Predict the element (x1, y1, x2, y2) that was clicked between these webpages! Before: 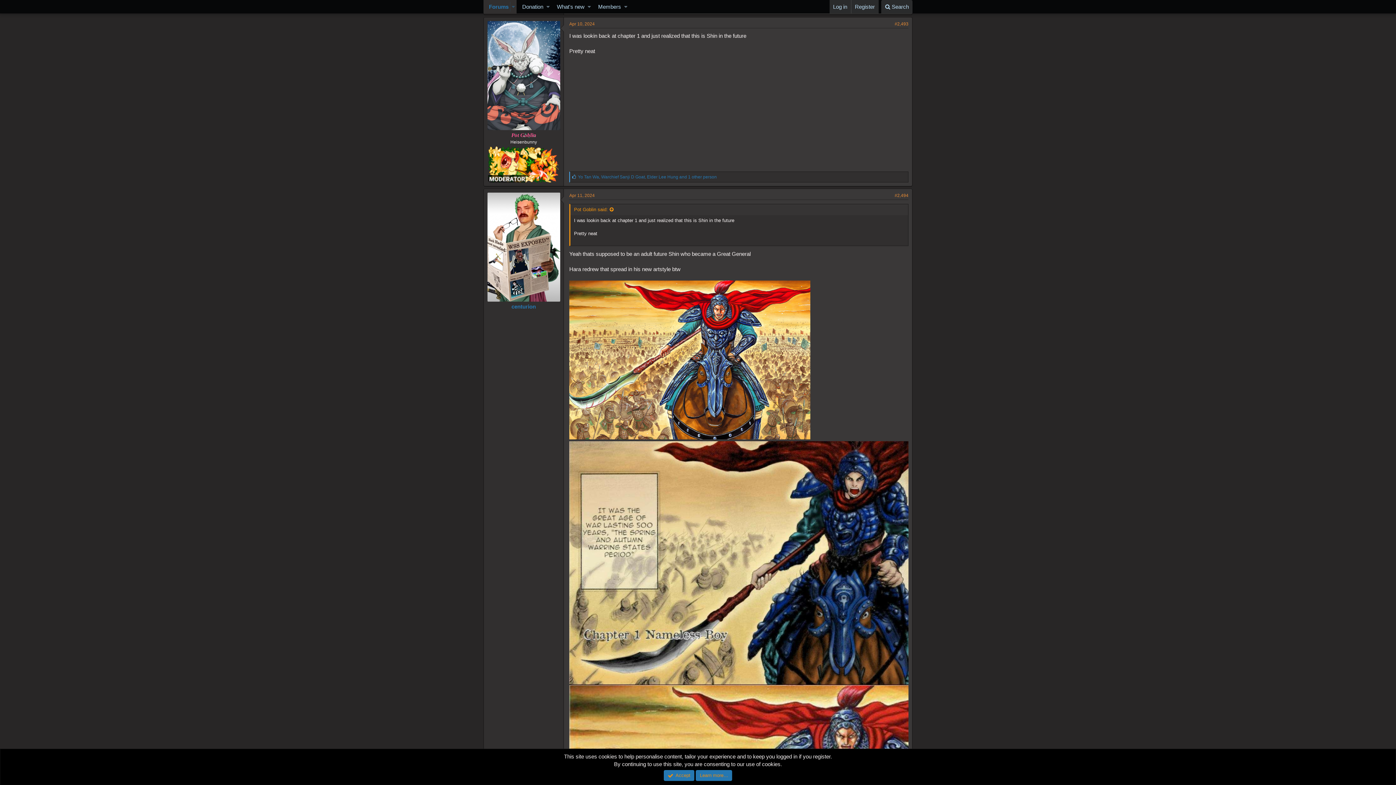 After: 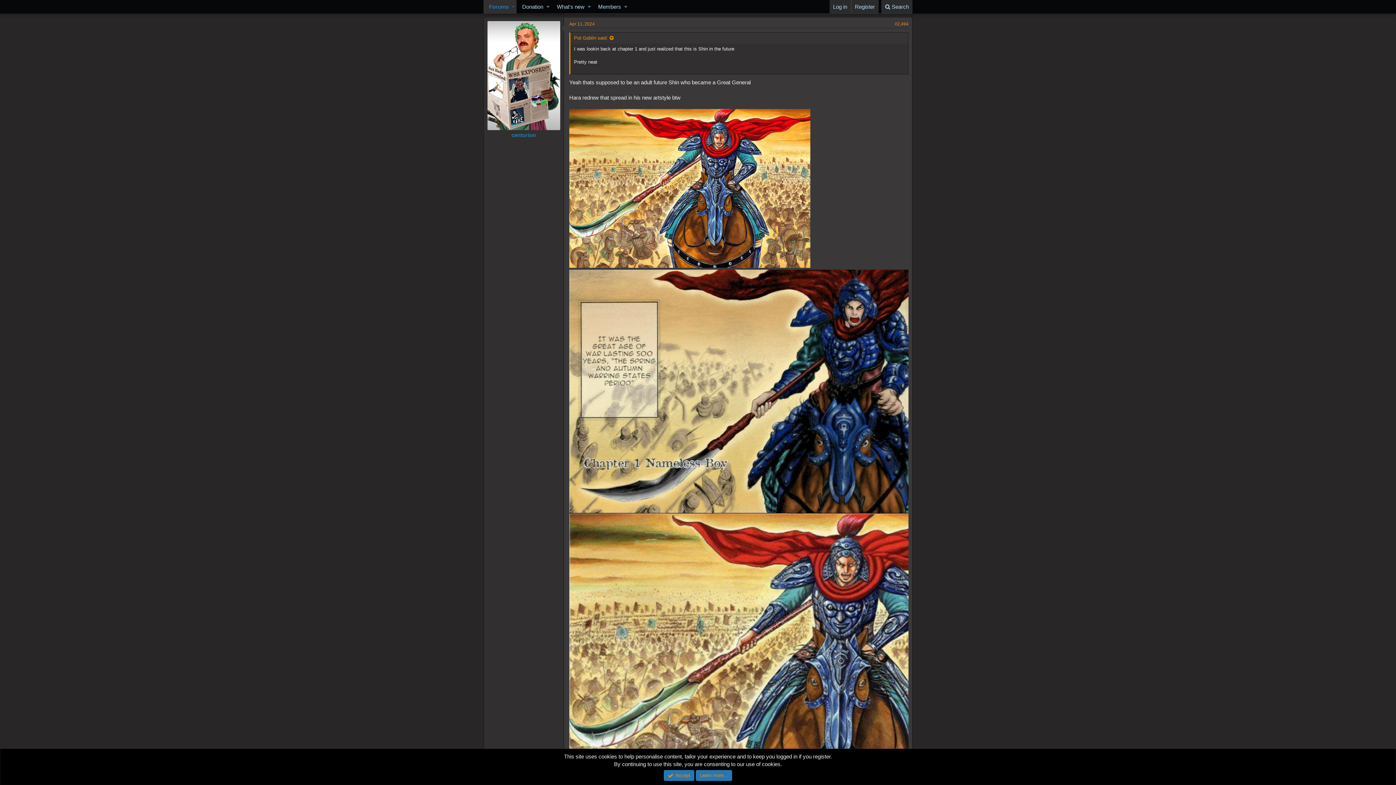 Action: bbox: (894, 192, 908, 198) label: #2,494